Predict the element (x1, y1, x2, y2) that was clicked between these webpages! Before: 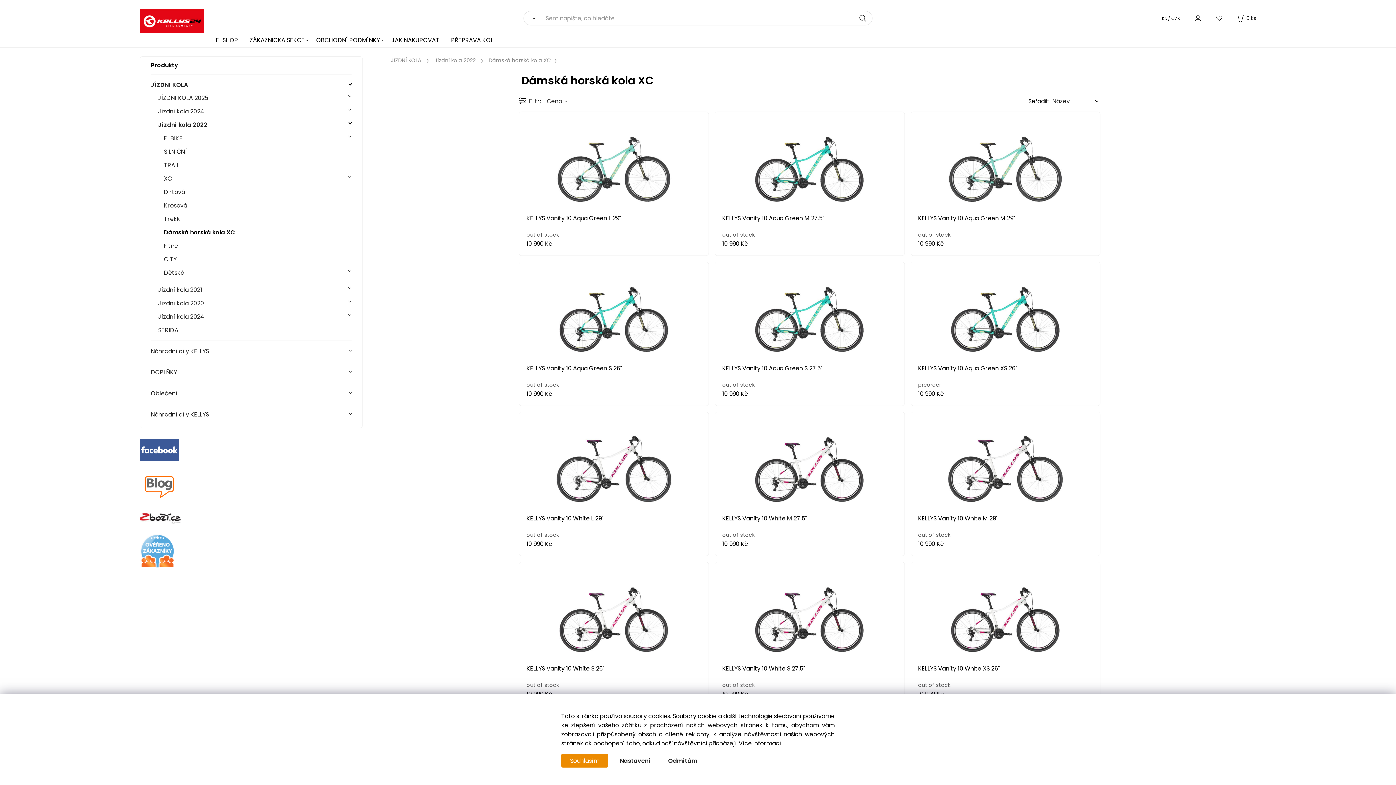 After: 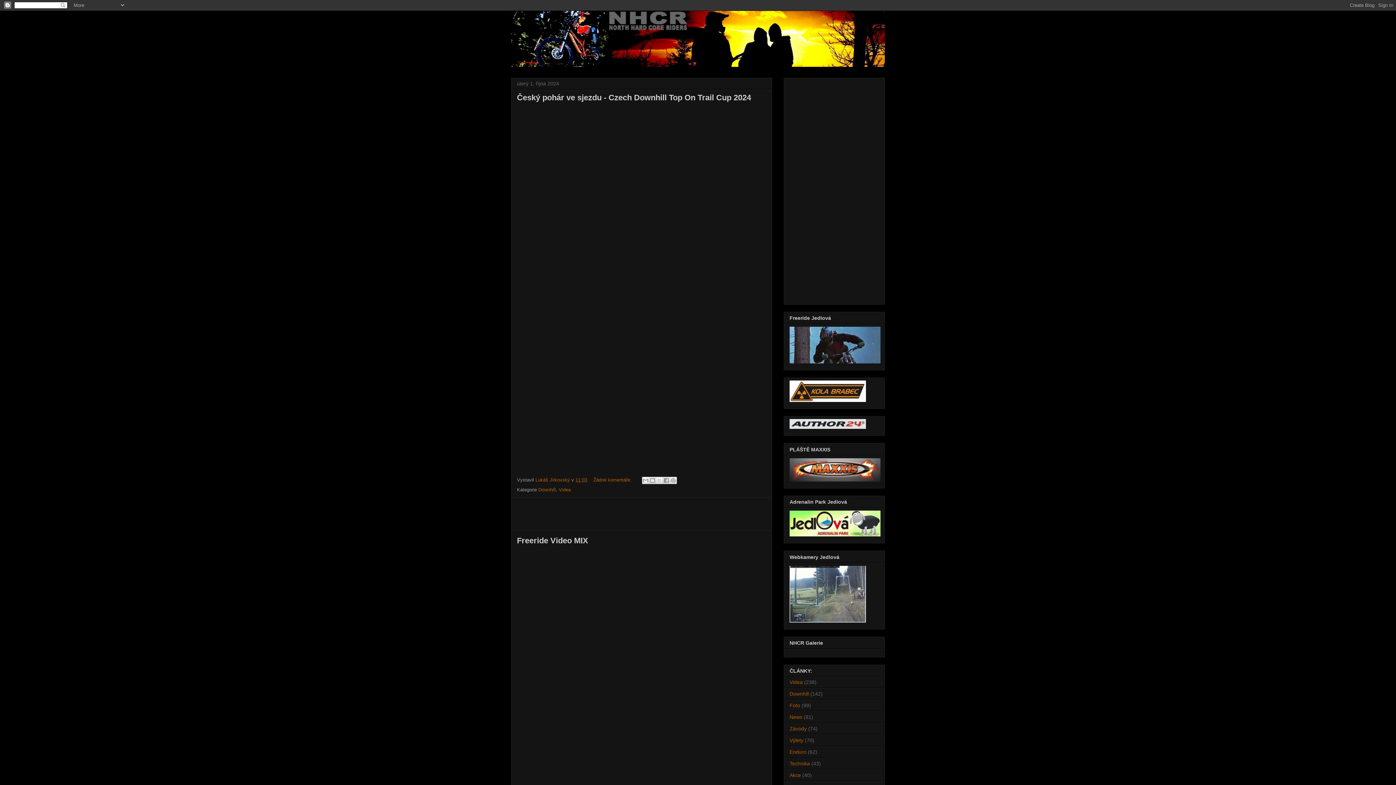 Action: bbox: (139, 482, 179, 491)